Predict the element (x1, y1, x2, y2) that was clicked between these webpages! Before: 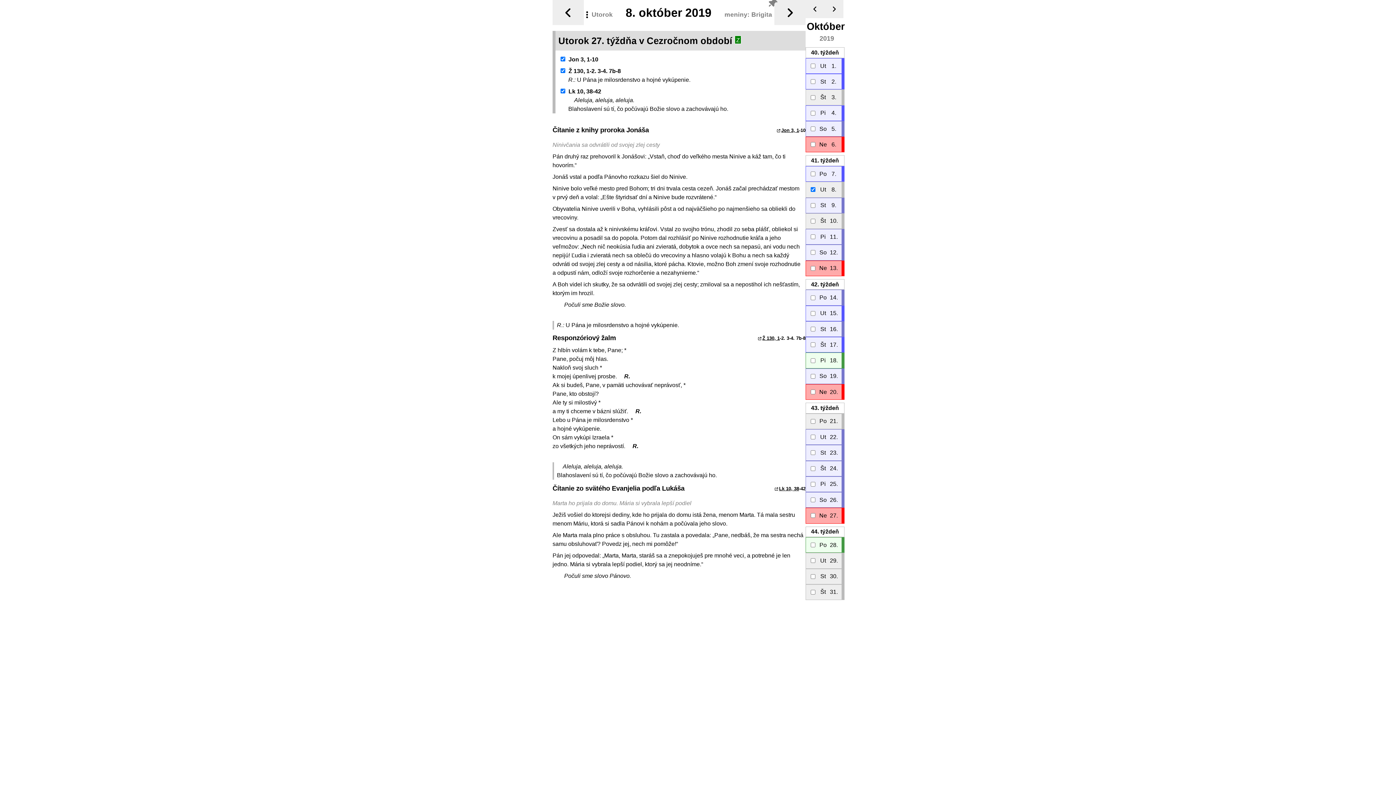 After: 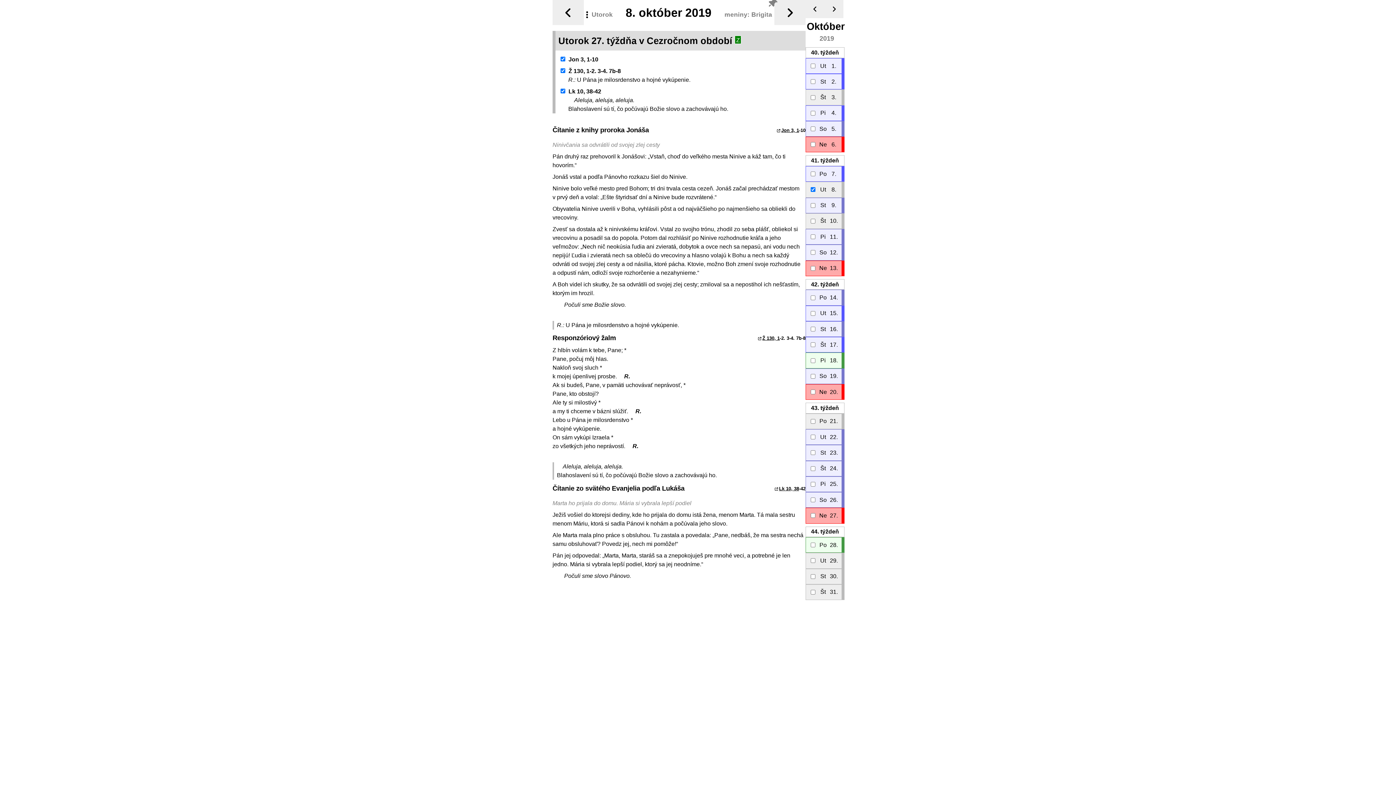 Action: bbox: (777, 127, 799, 133) label: Jon 3, 1